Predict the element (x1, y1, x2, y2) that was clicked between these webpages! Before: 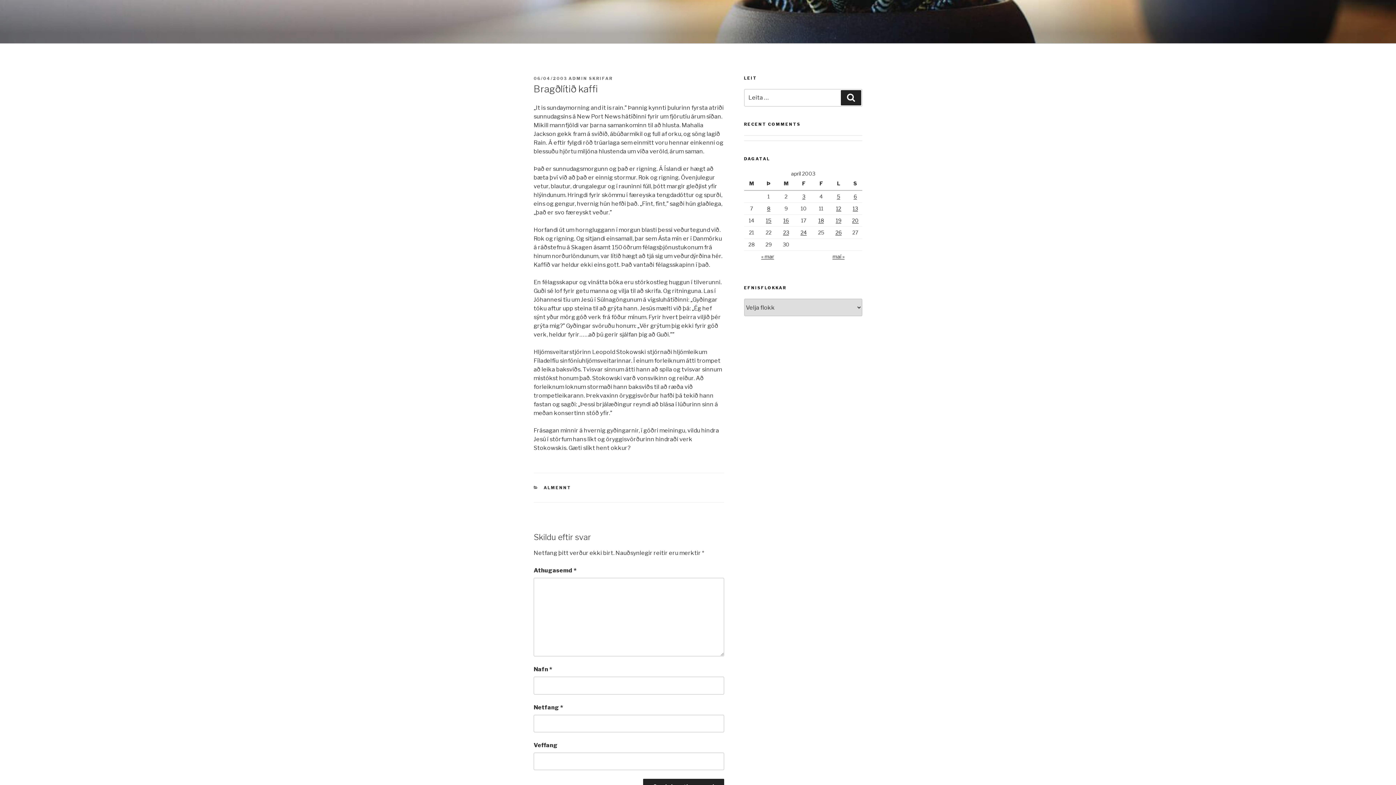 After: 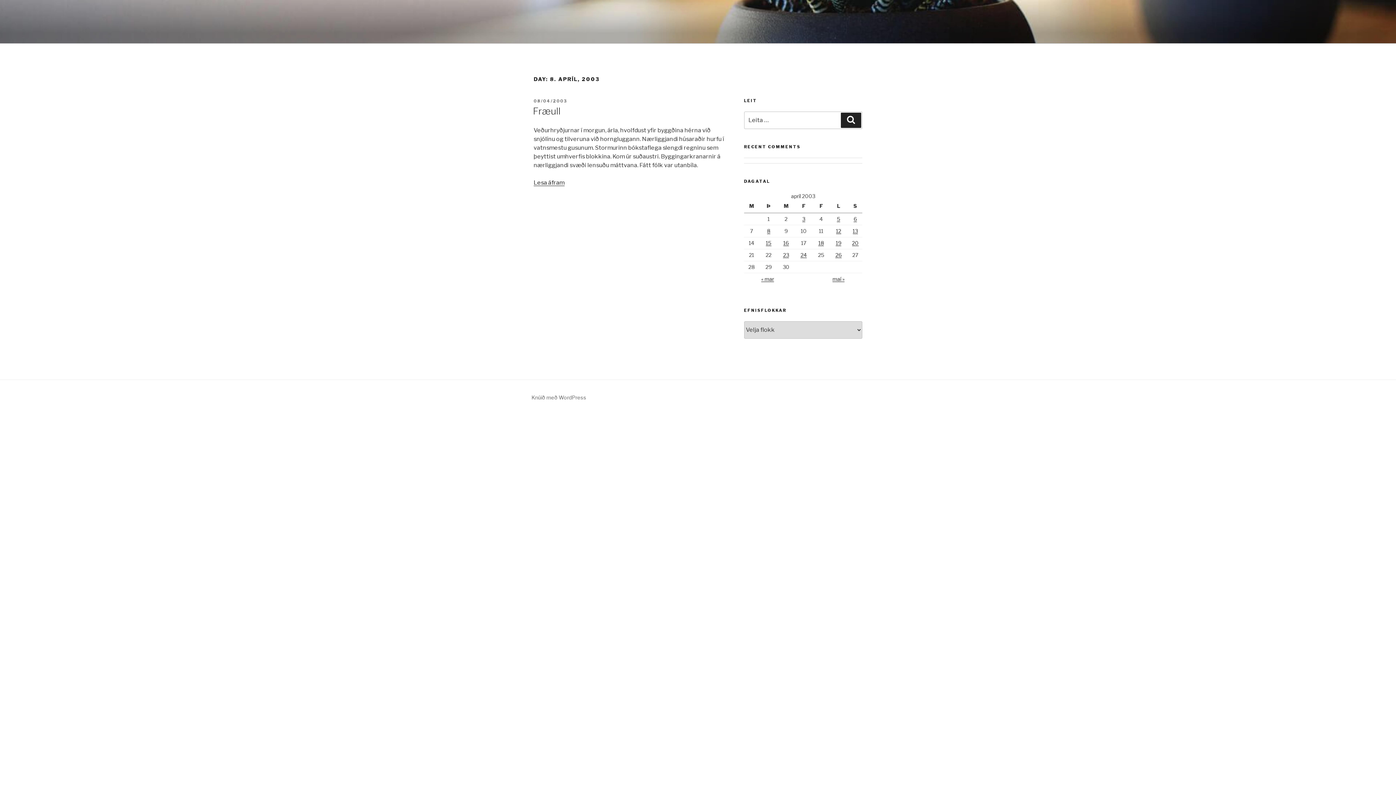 Action: label: Færsla birt þann 8. April, 2003 bbox: (767, 205, 770, 211)